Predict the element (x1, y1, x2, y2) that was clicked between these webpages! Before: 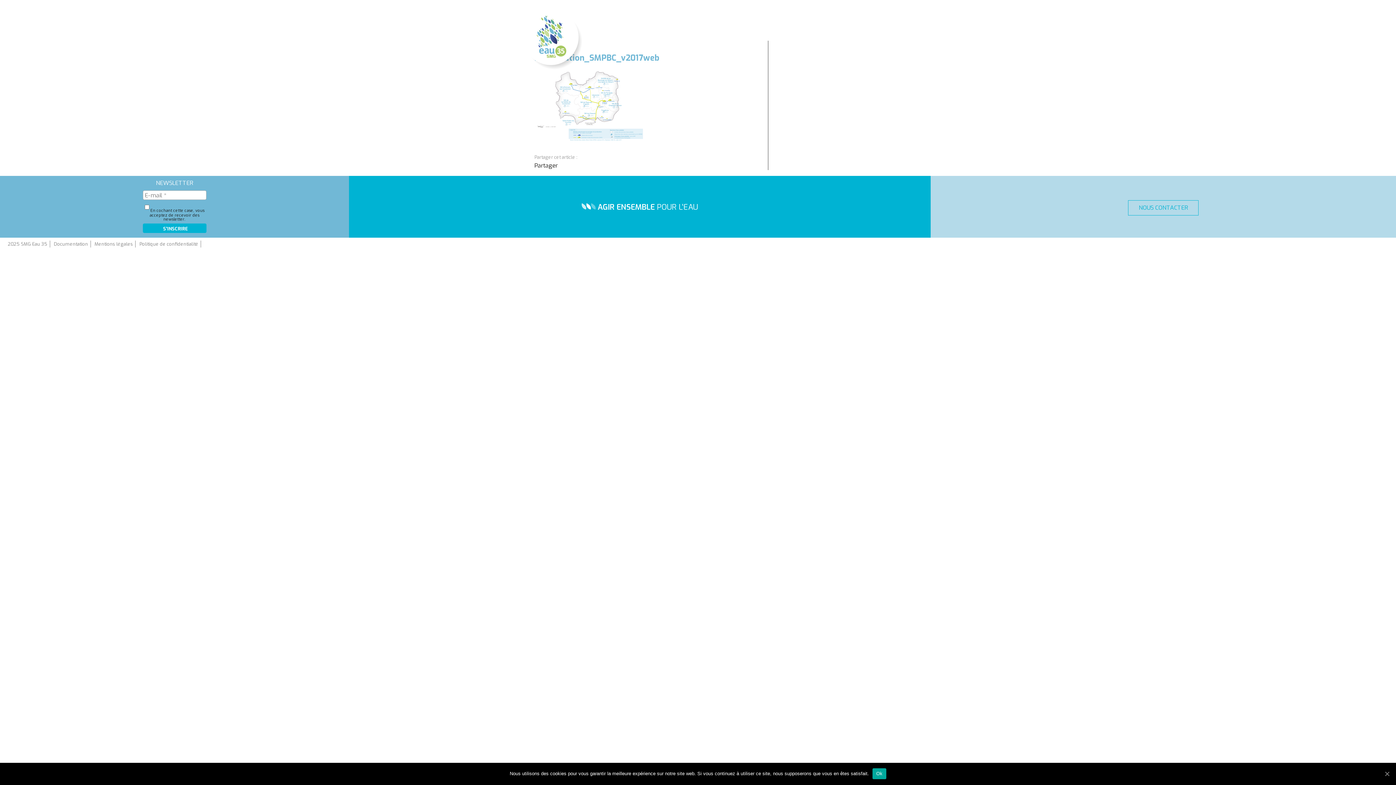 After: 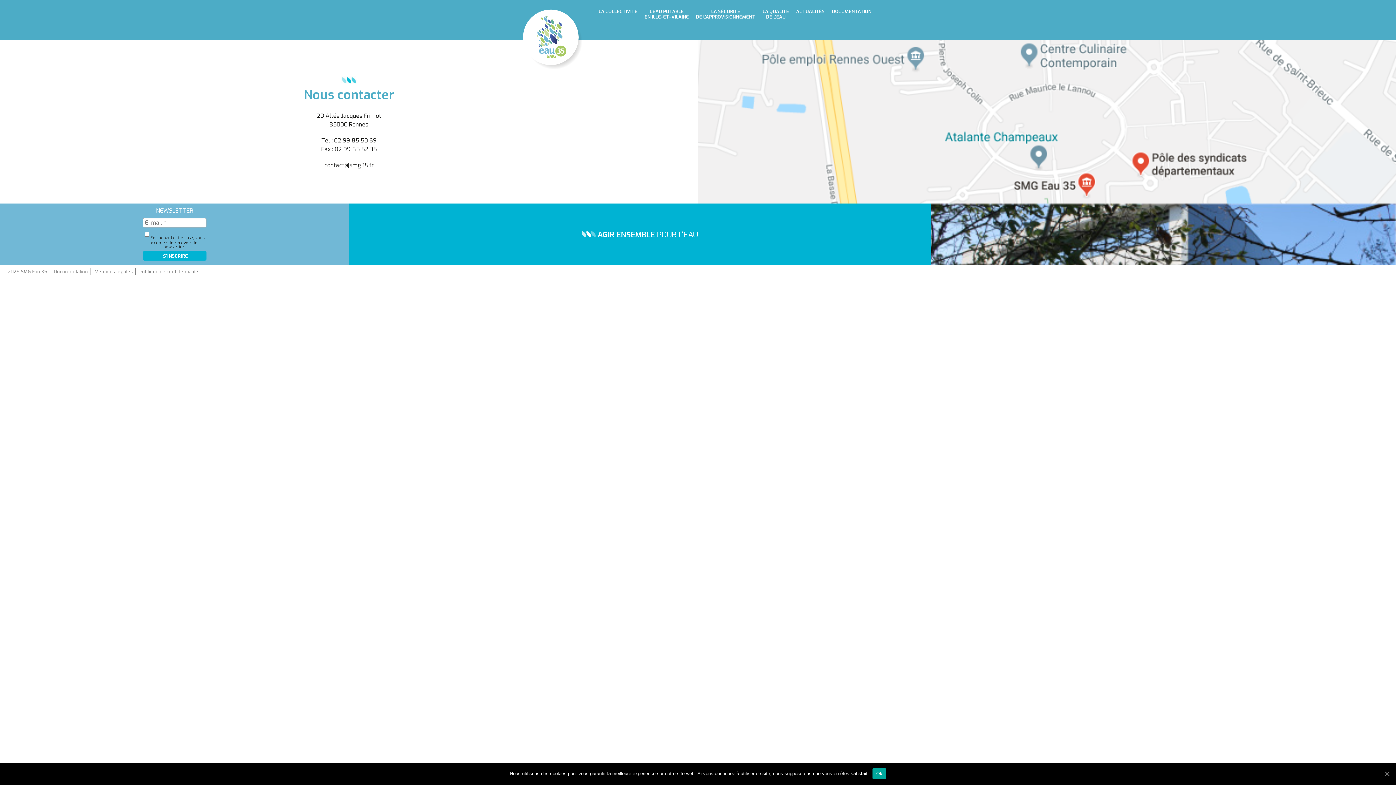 Action: label: NOUS CONTACTER bbox: (1128, 200, 1199, 215)